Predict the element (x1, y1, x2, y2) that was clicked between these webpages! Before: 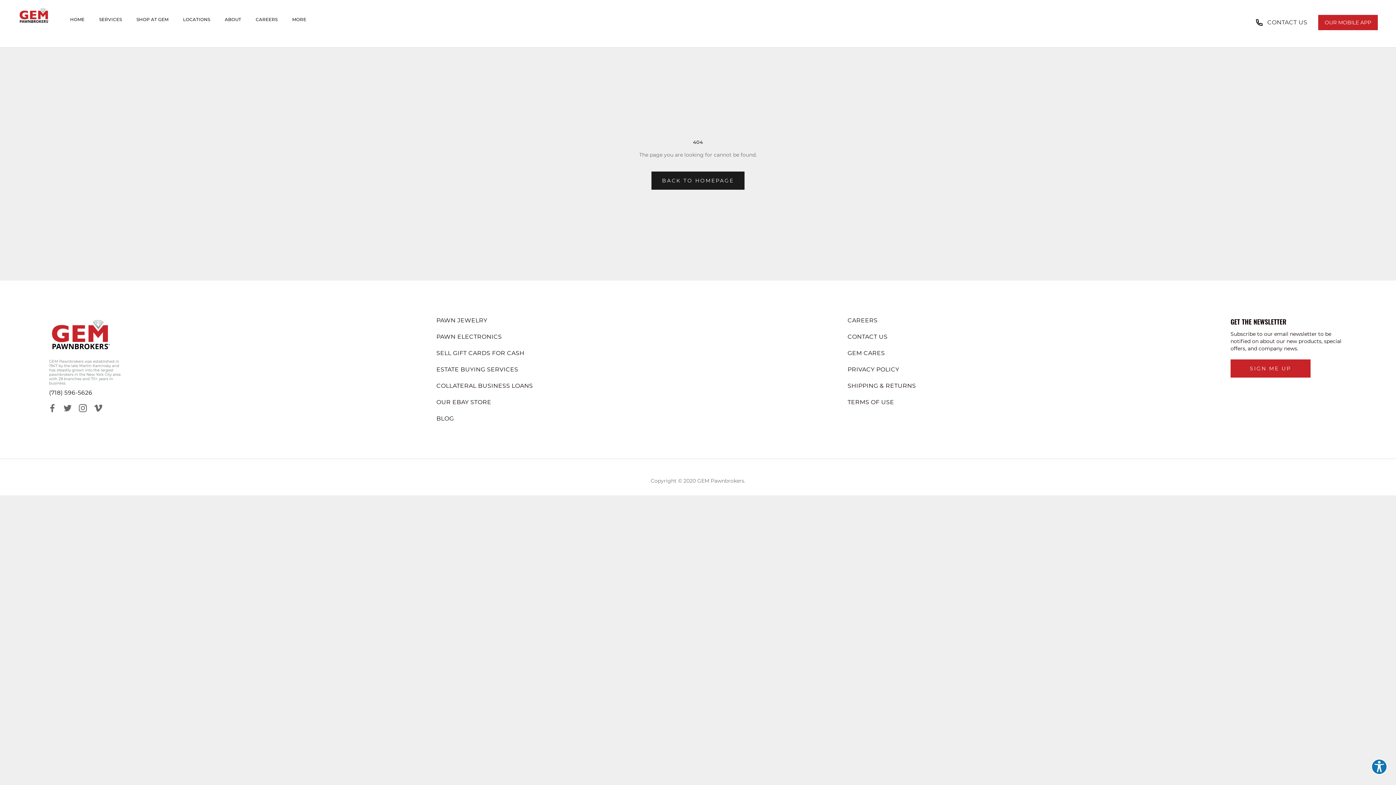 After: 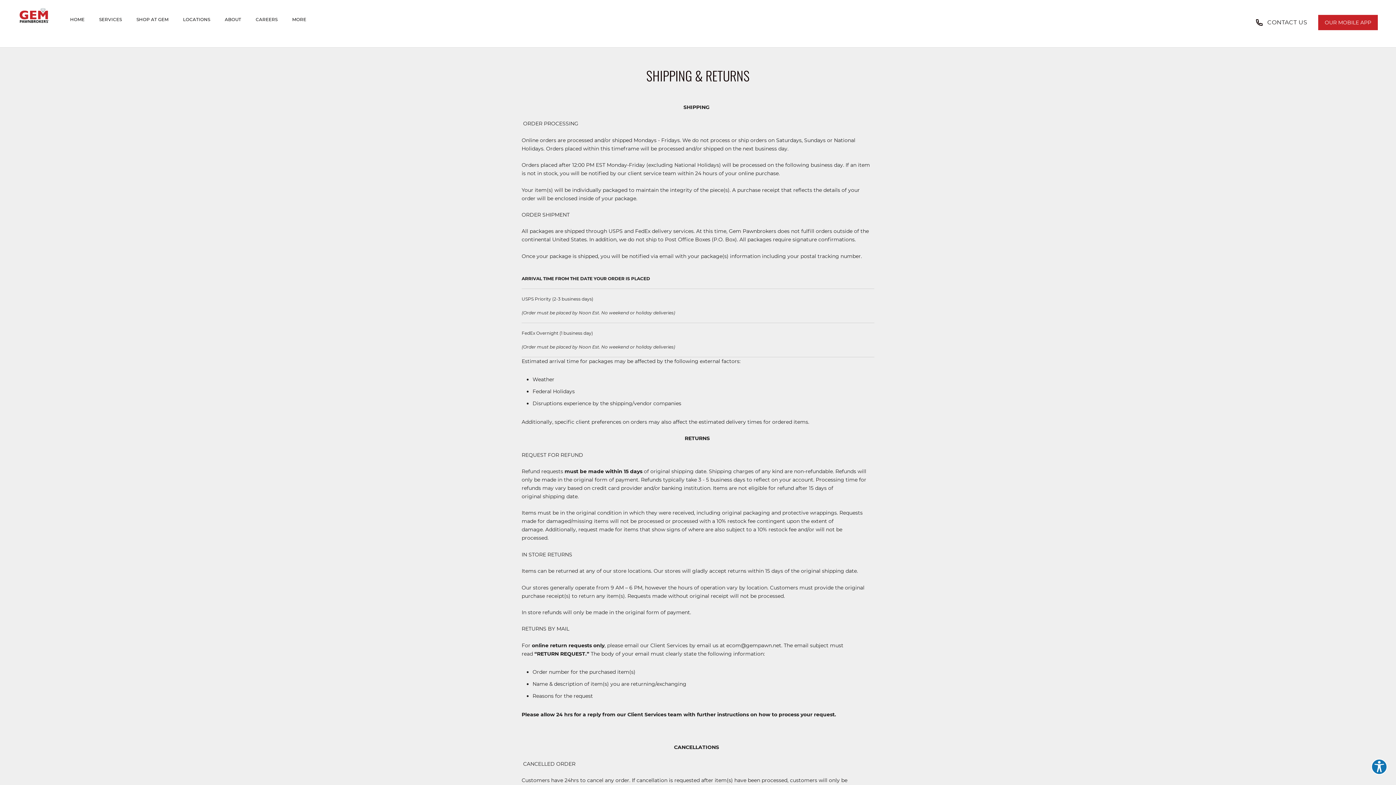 Action: bbox: (847, 382, 916, 389) label: SHIPPING & RETURNS